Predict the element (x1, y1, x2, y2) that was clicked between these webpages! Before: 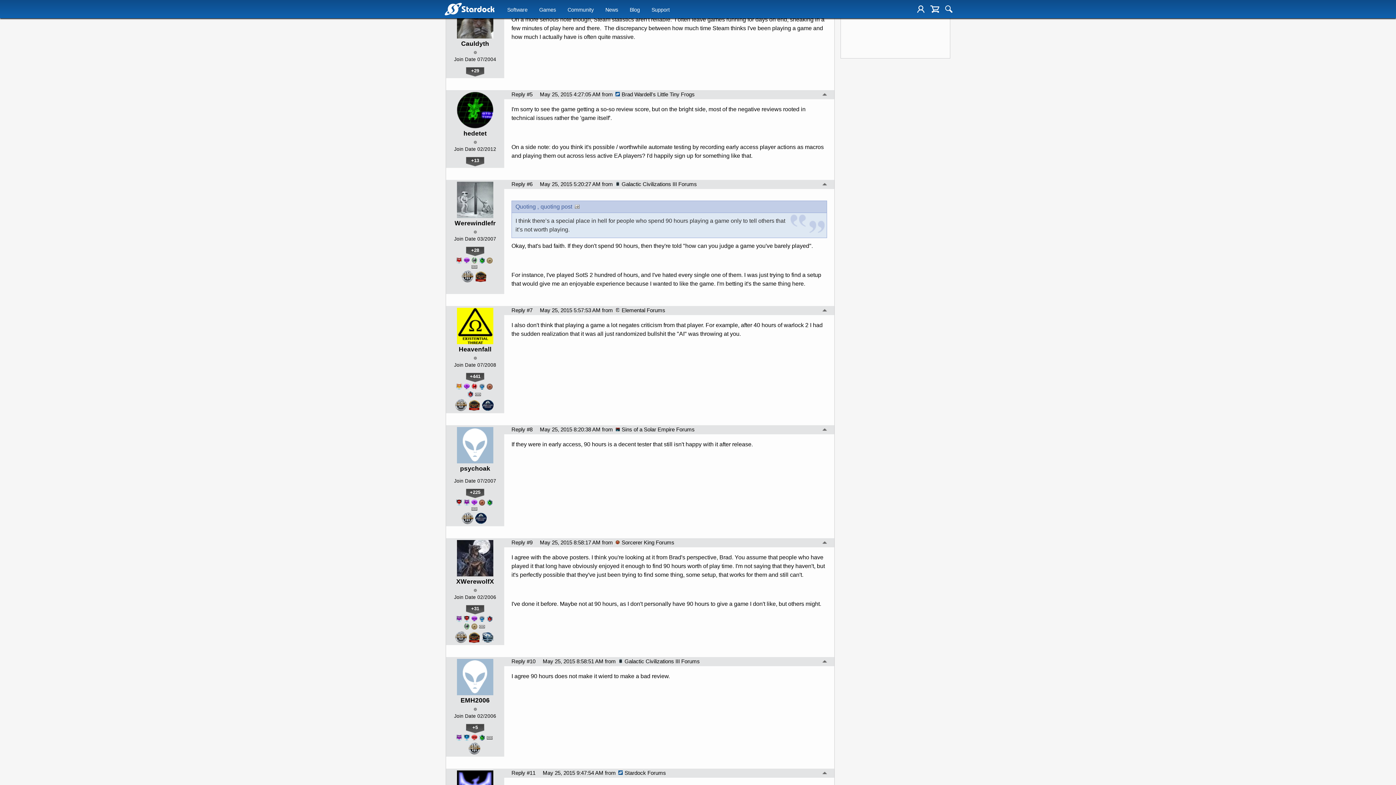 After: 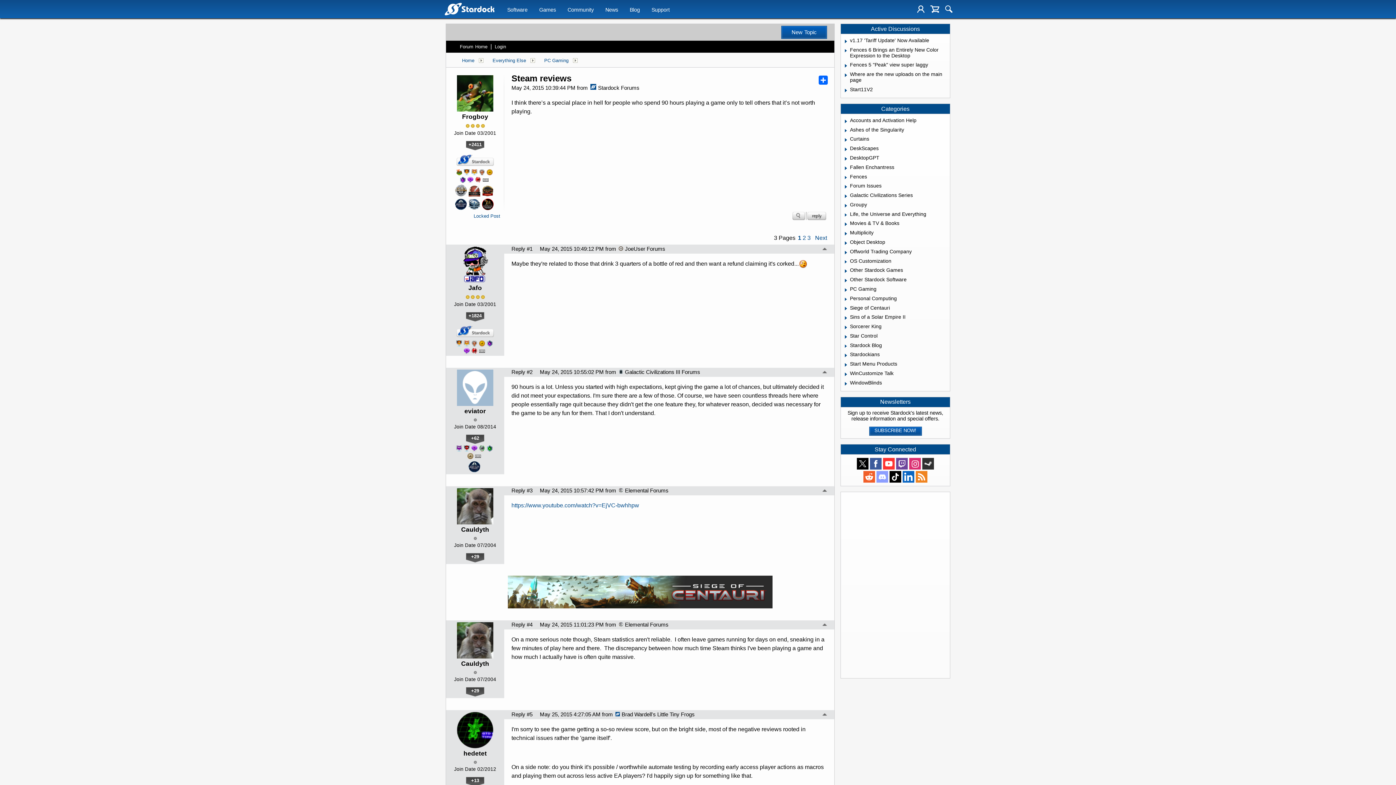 Action: label: quoting post bbox: (540, 203, 579, 209)